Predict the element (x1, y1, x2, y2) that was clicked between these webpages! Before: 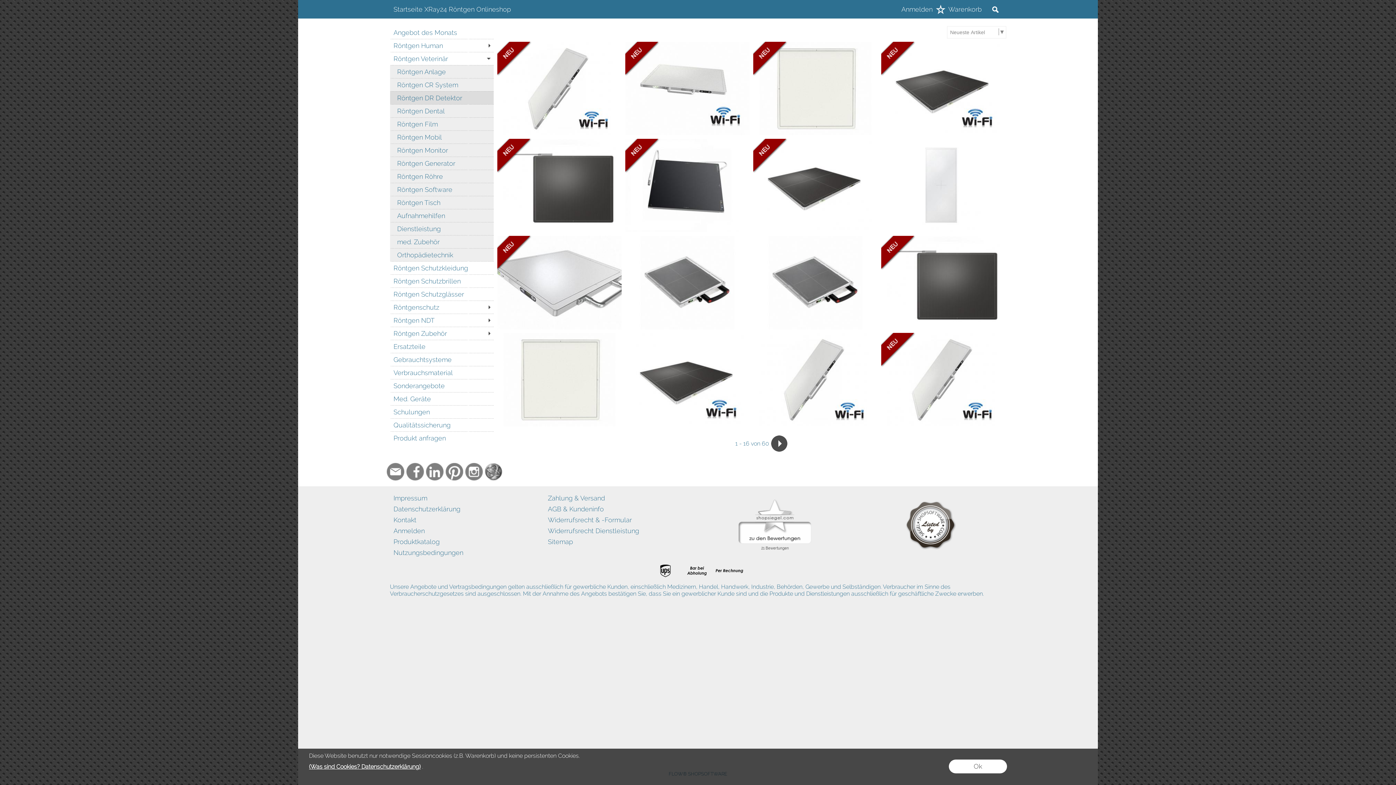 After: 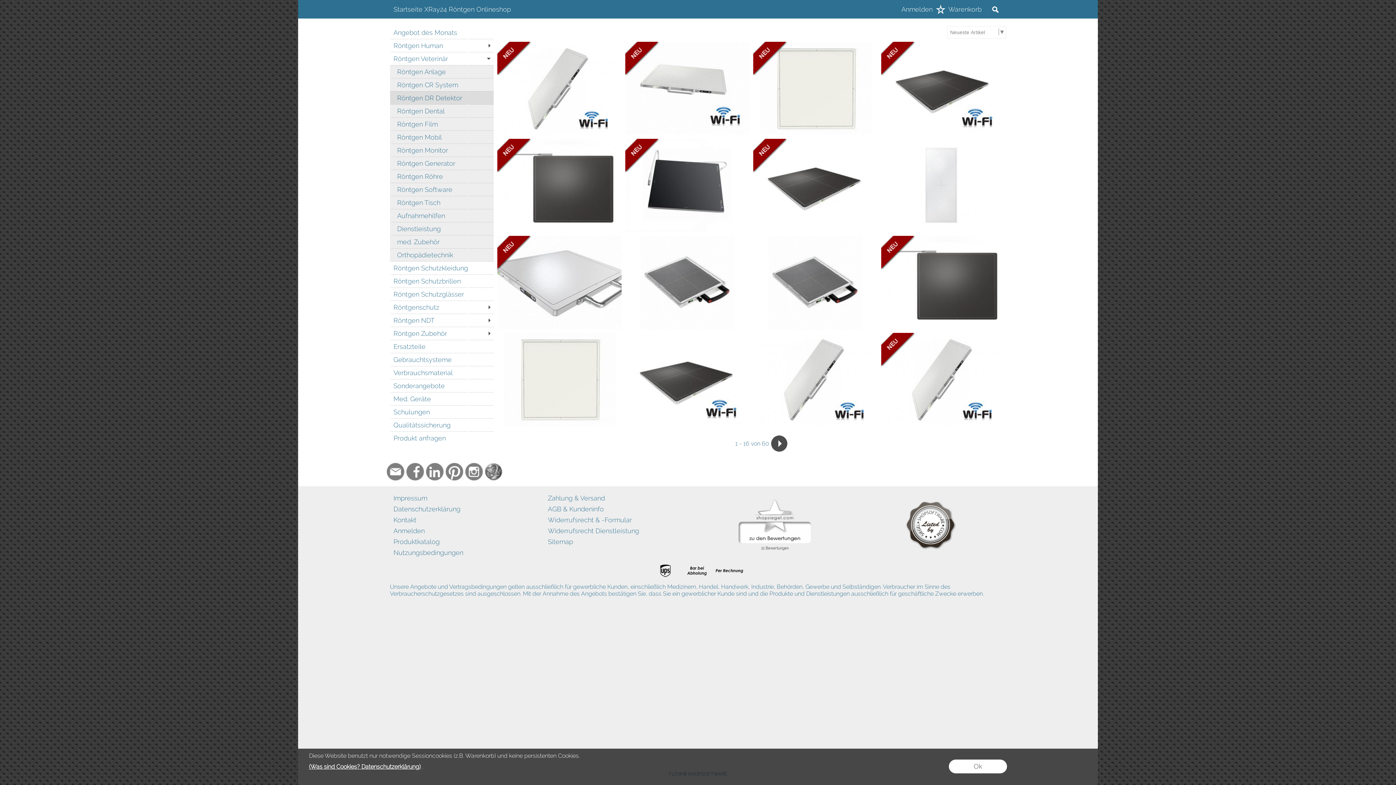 Action: bbox: (390, 91, 493, 104)